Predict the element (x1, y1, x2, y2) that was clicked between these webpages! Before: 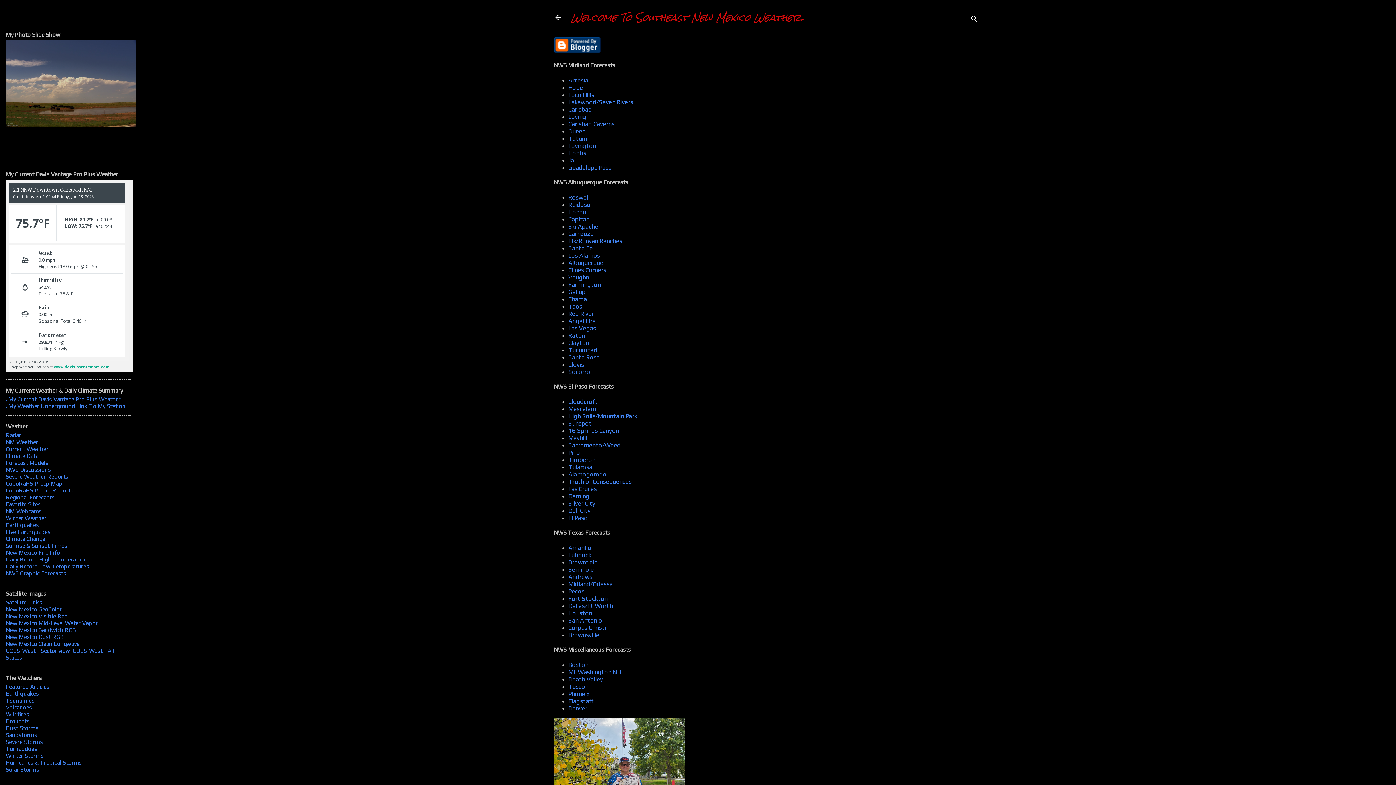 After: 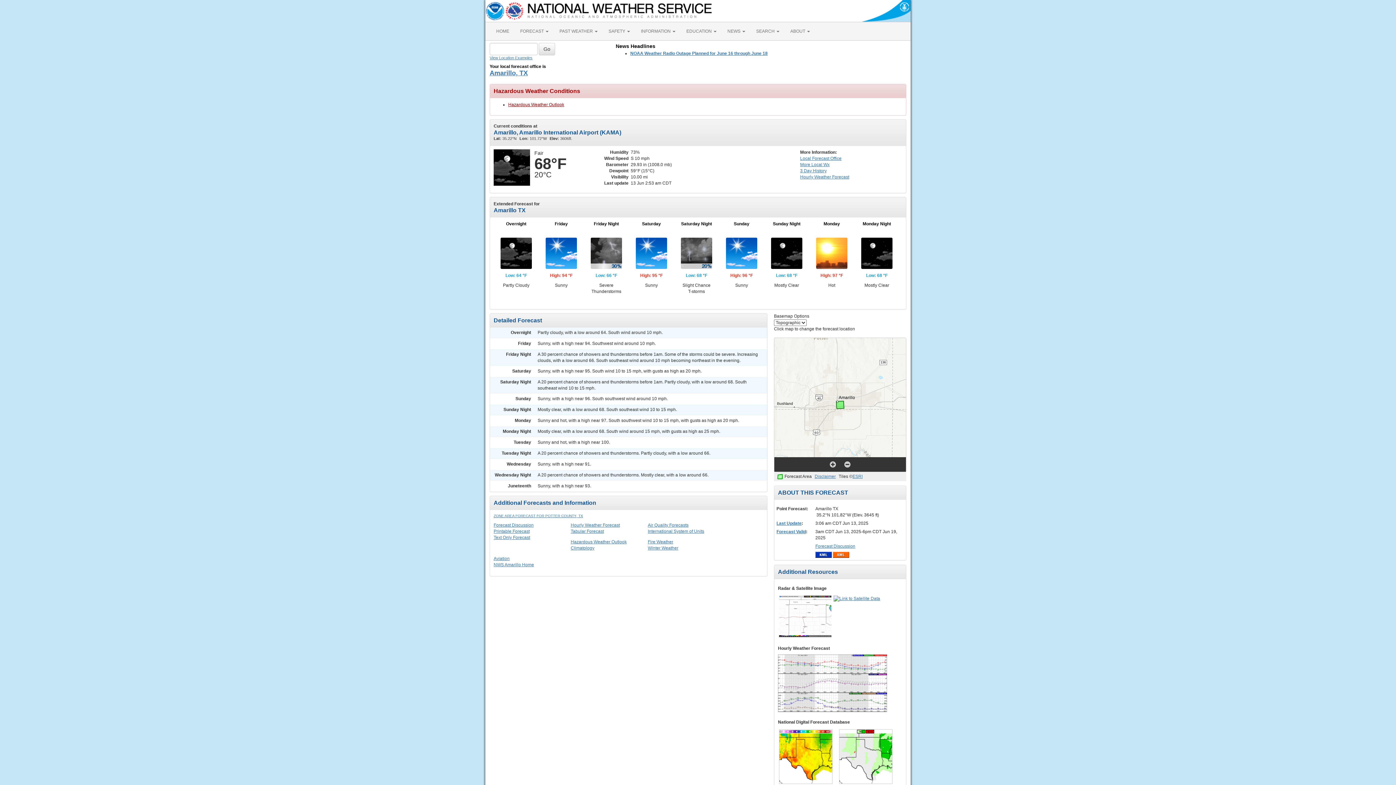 Action: bbox: (568, 544, 591, 551) label: Amarillo